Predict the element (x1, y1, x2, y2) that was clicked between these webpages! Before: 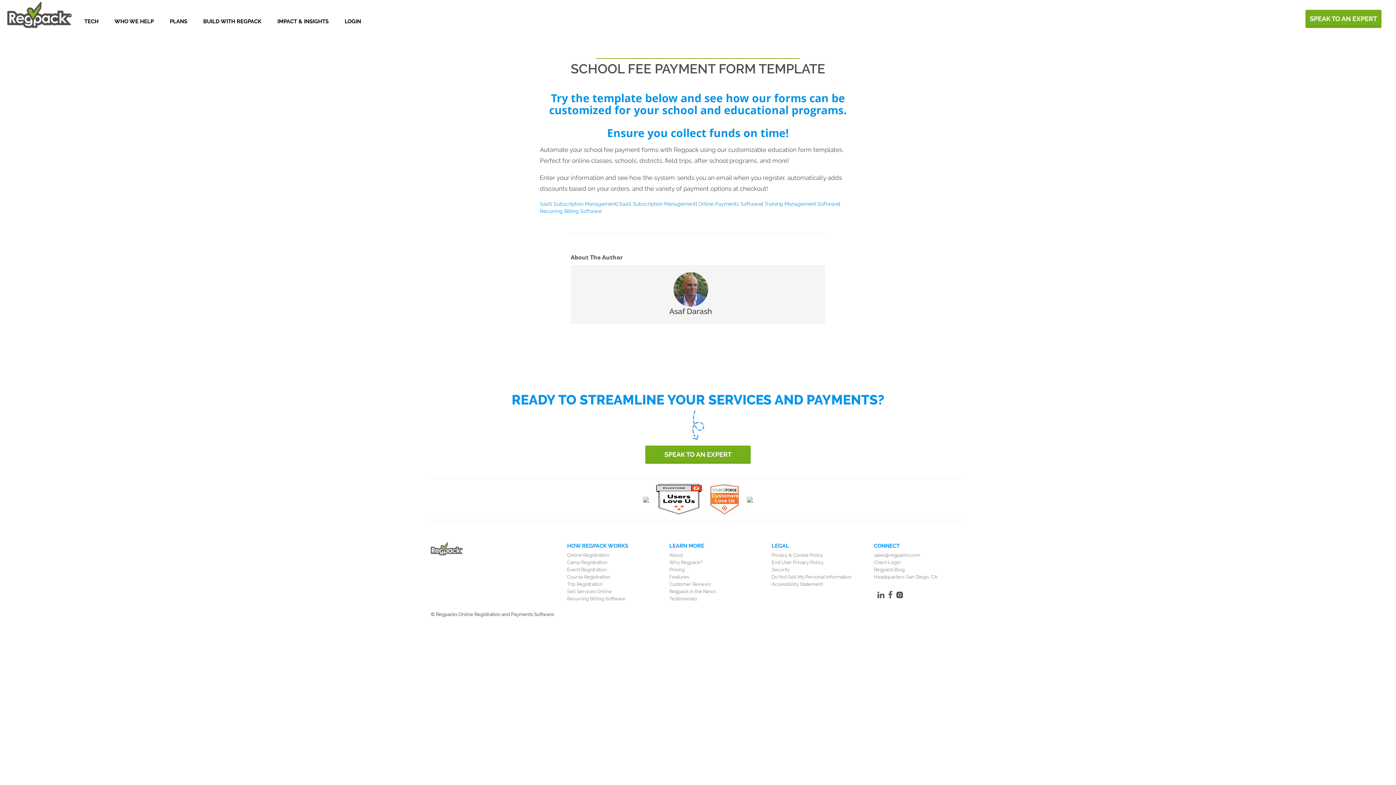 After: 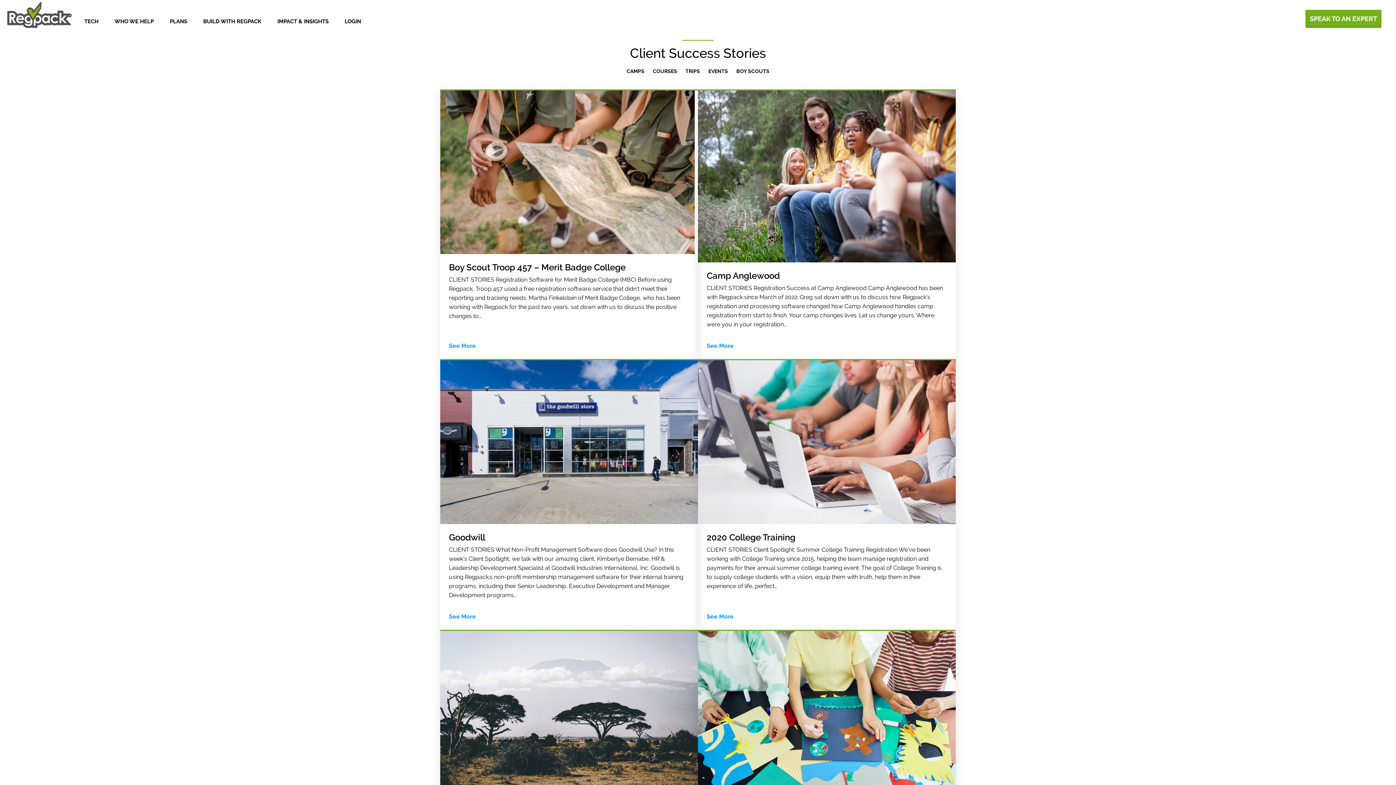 Action: bbox: (669, 596, 697, 601) label: Testimonials